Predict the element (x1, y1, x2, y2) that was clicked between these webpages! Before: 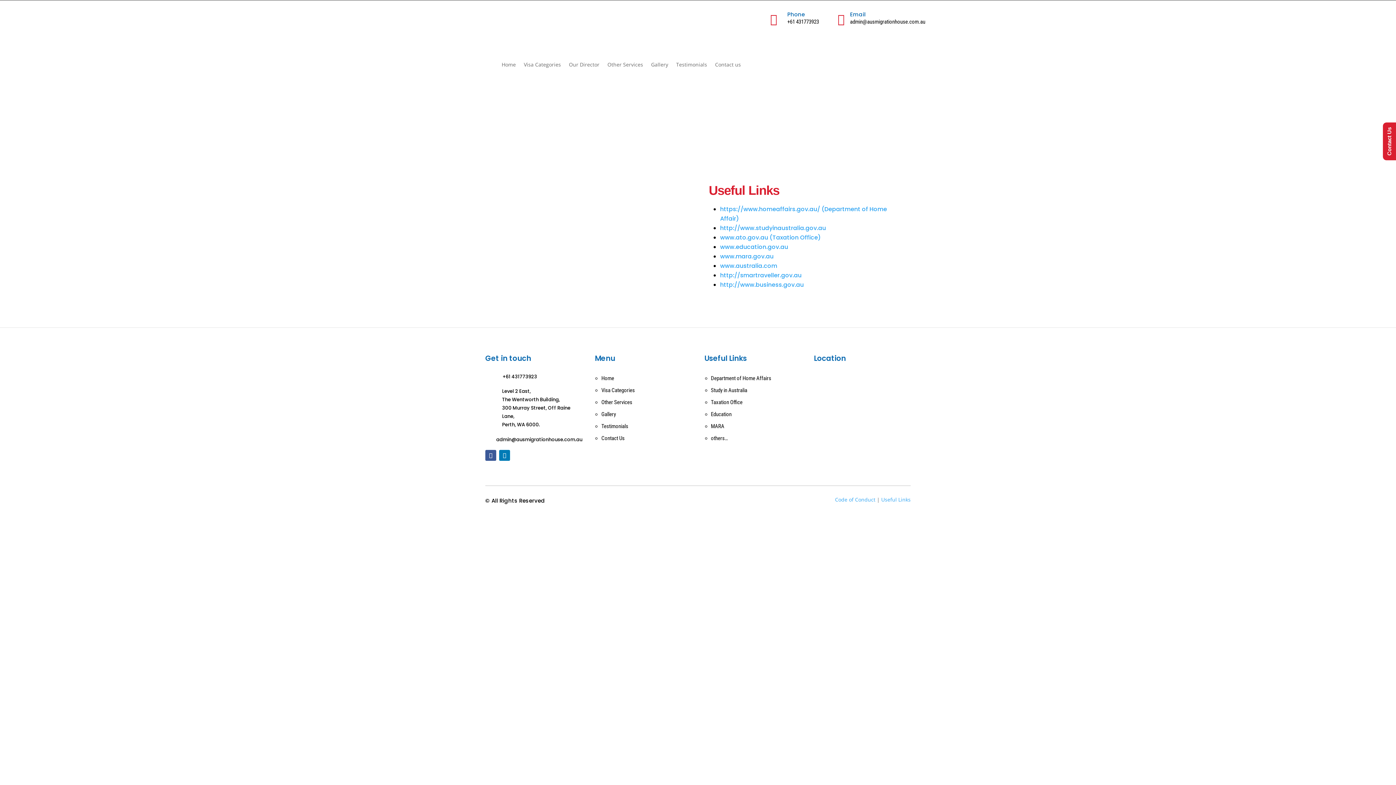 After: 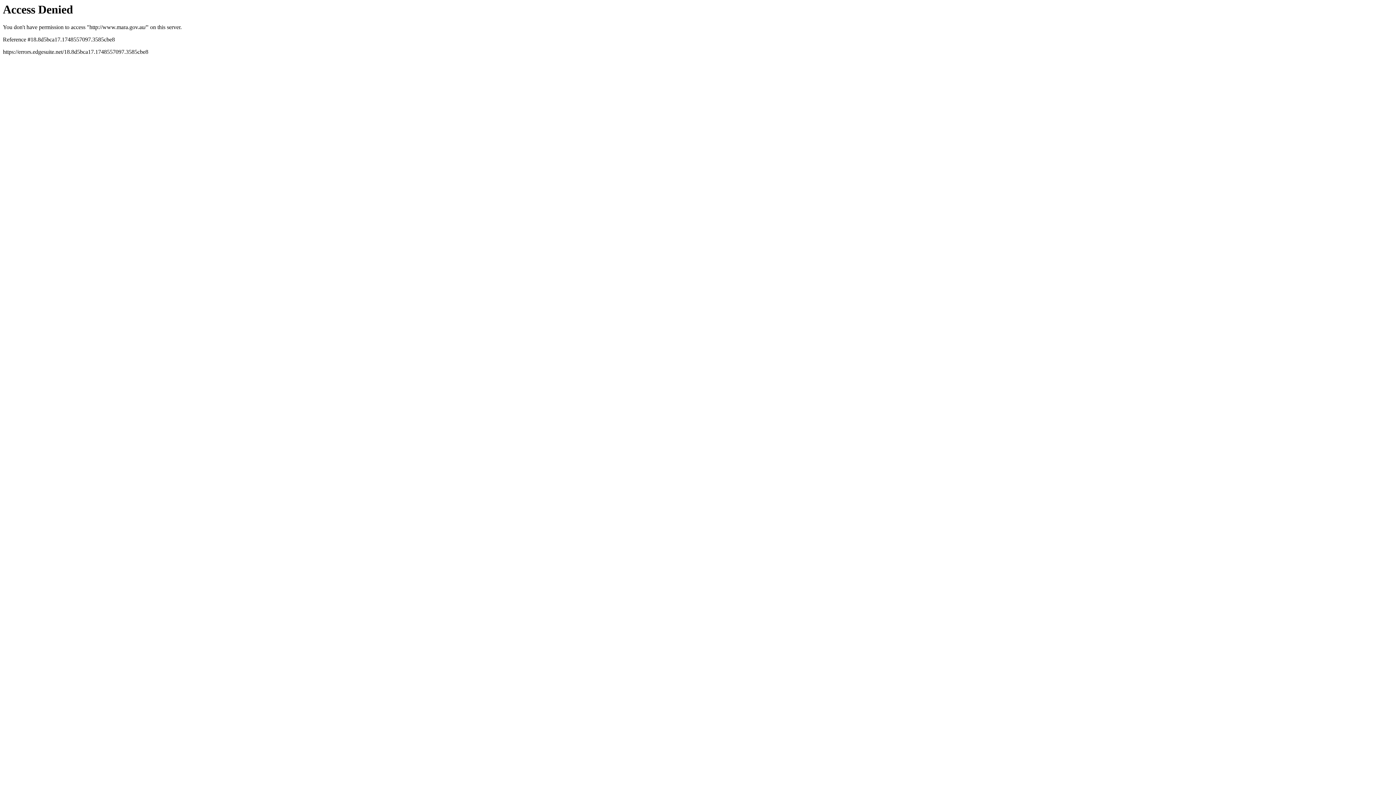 Action: label: MARA bbox: (711, 423, 724, 429)